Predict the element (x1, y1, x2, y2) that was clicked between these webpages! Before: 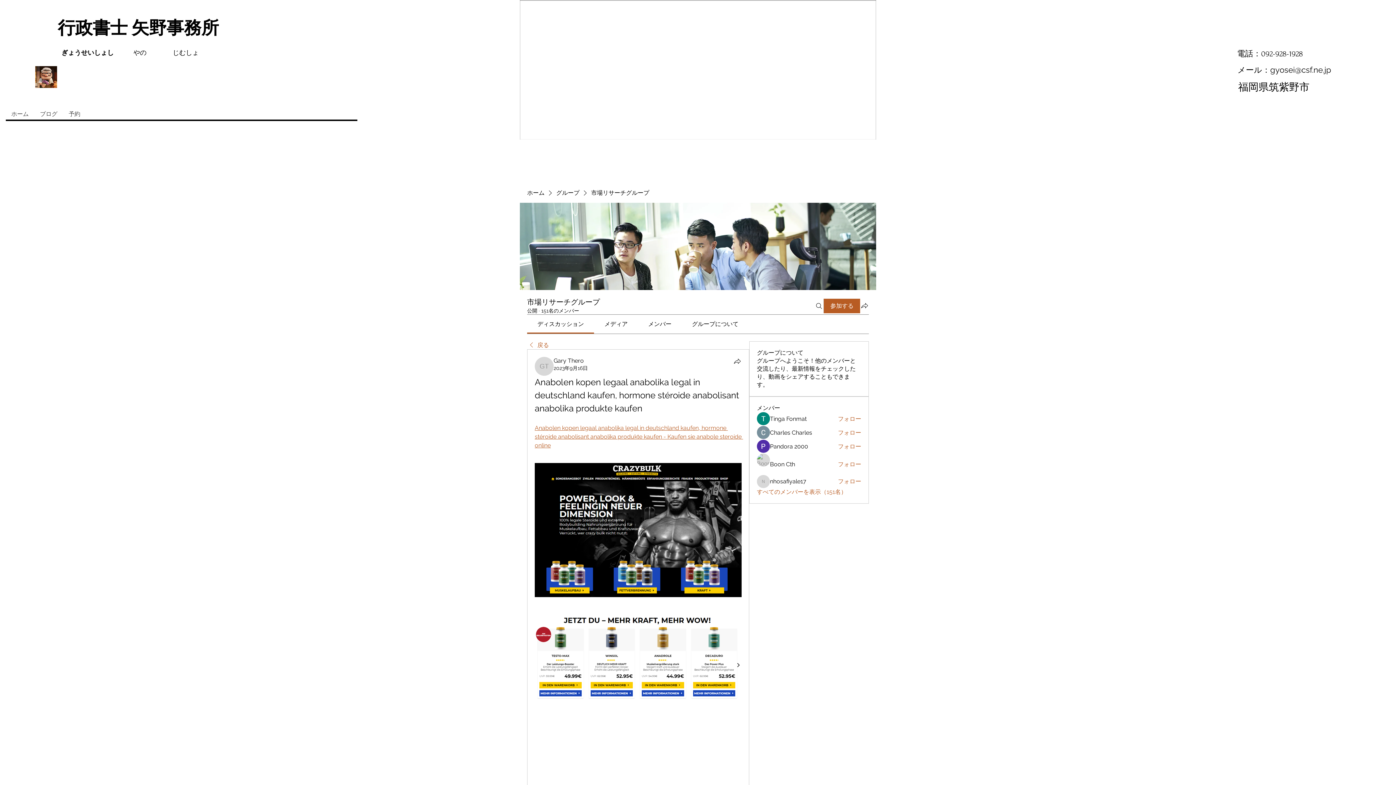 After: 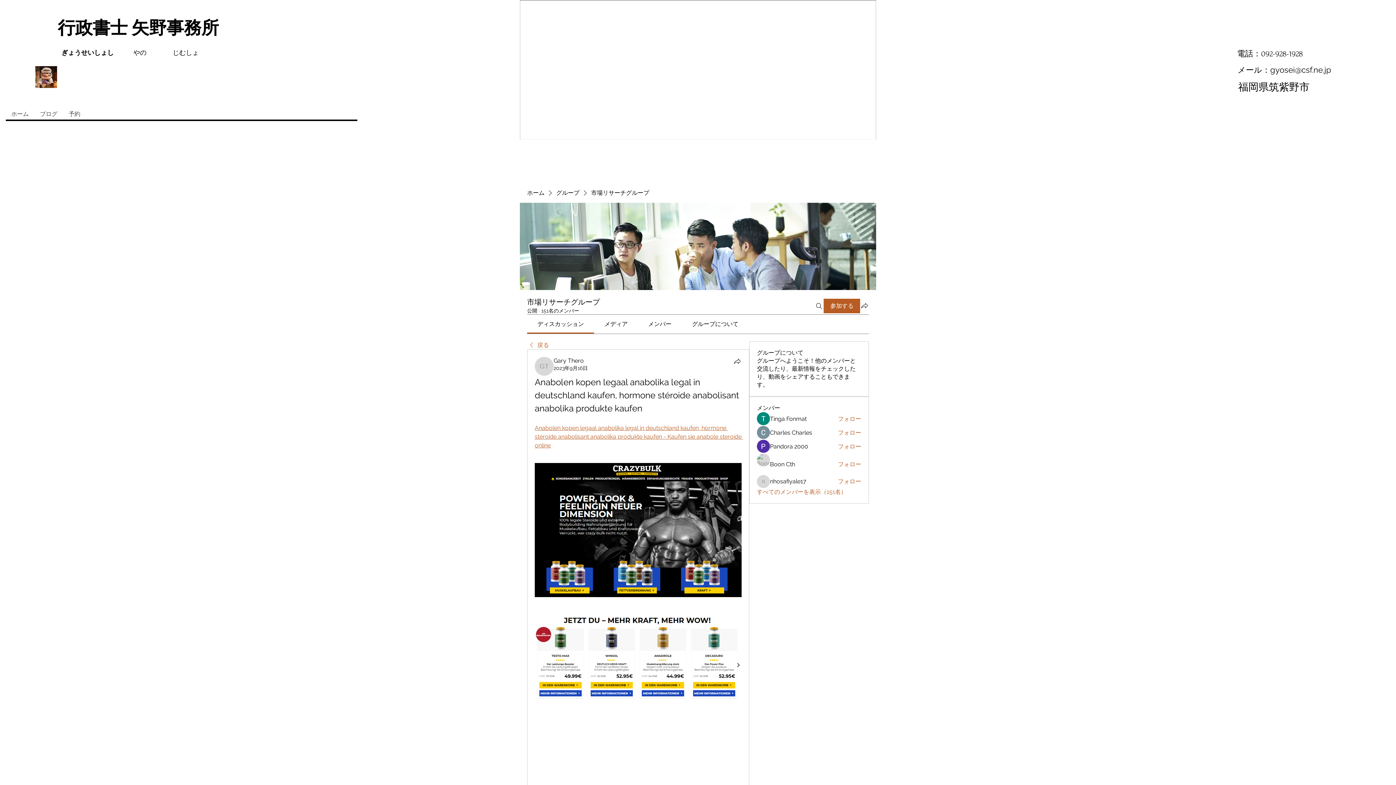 Action: label: メンバー bbox: (648, 320, 671, 327)